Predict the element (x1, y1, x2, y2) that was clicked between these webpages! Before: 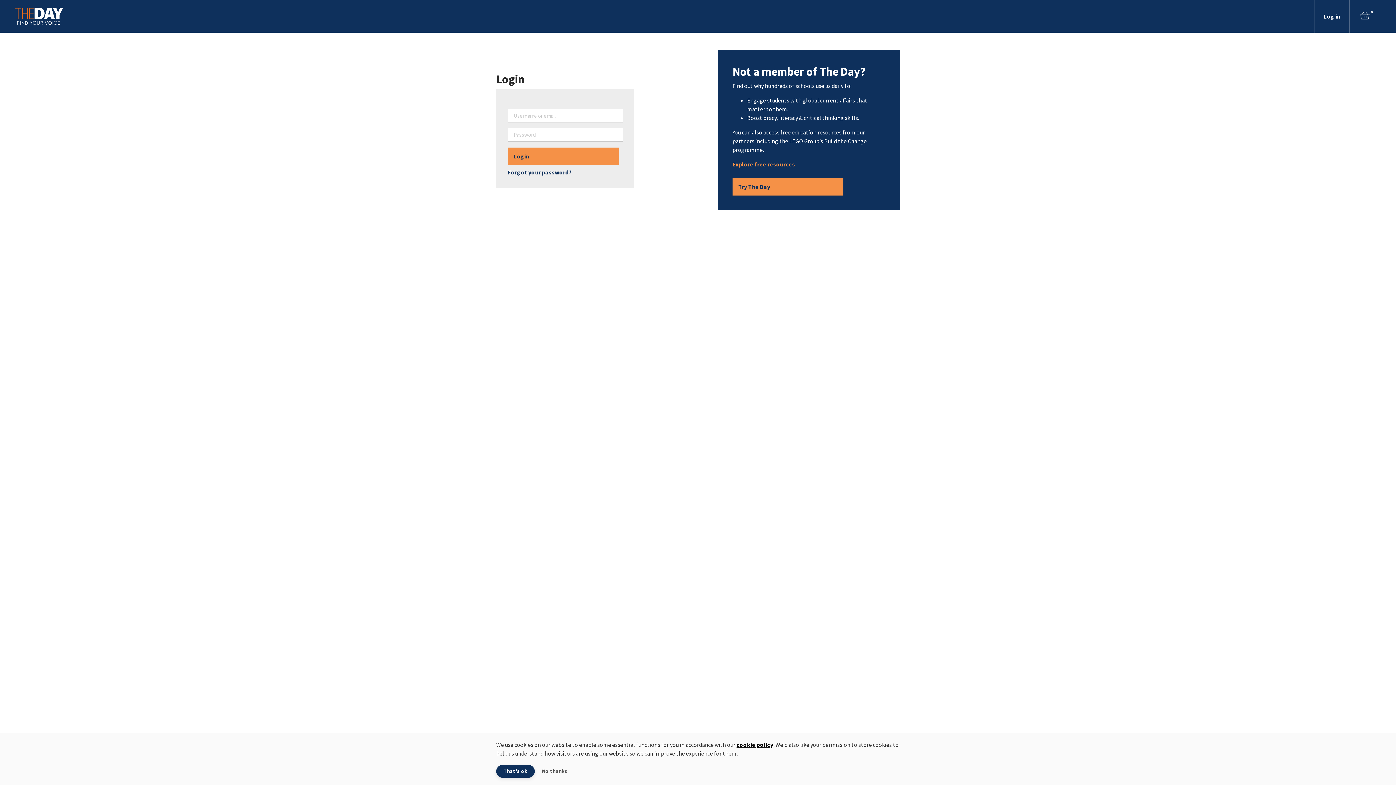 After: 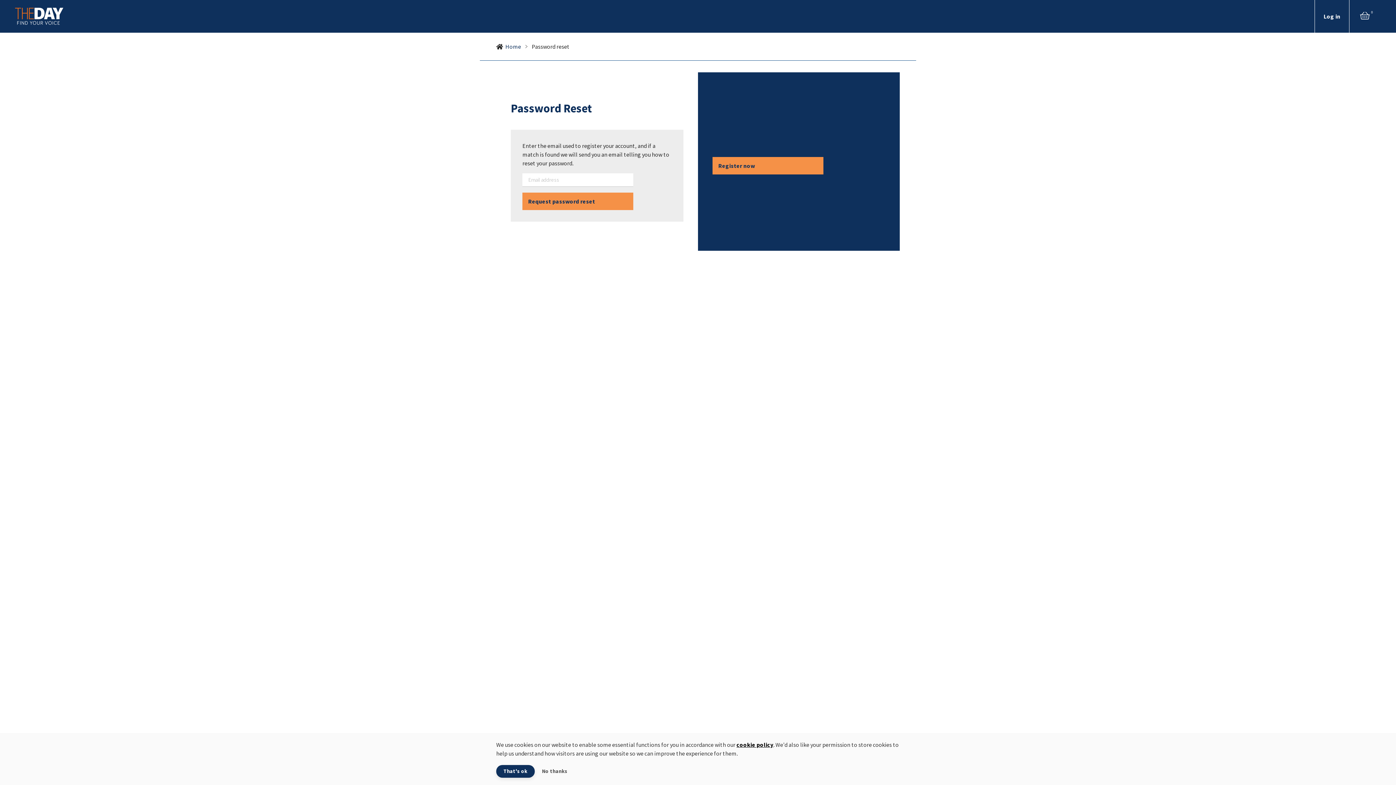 Action: bbox: (508, 168, 571, 175) label: Forgot your password?